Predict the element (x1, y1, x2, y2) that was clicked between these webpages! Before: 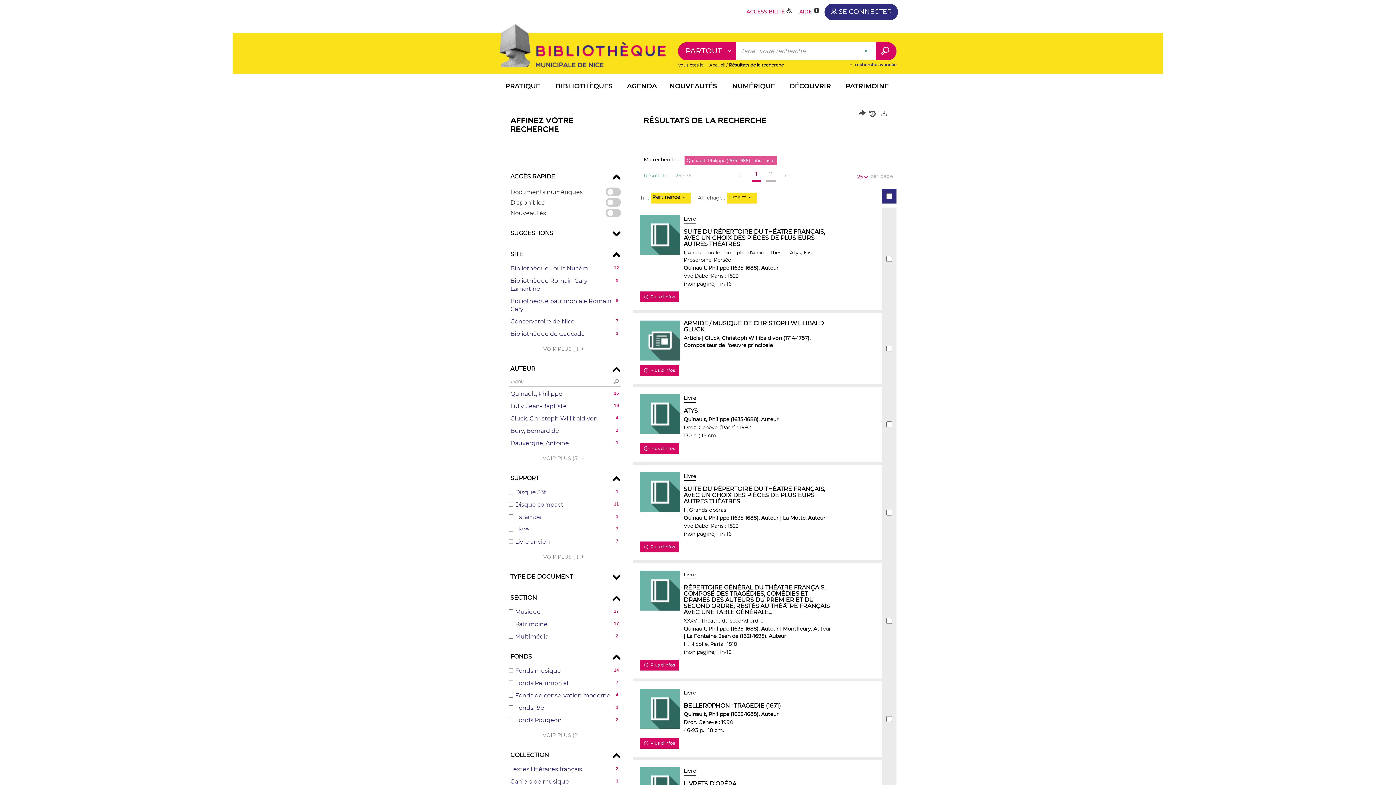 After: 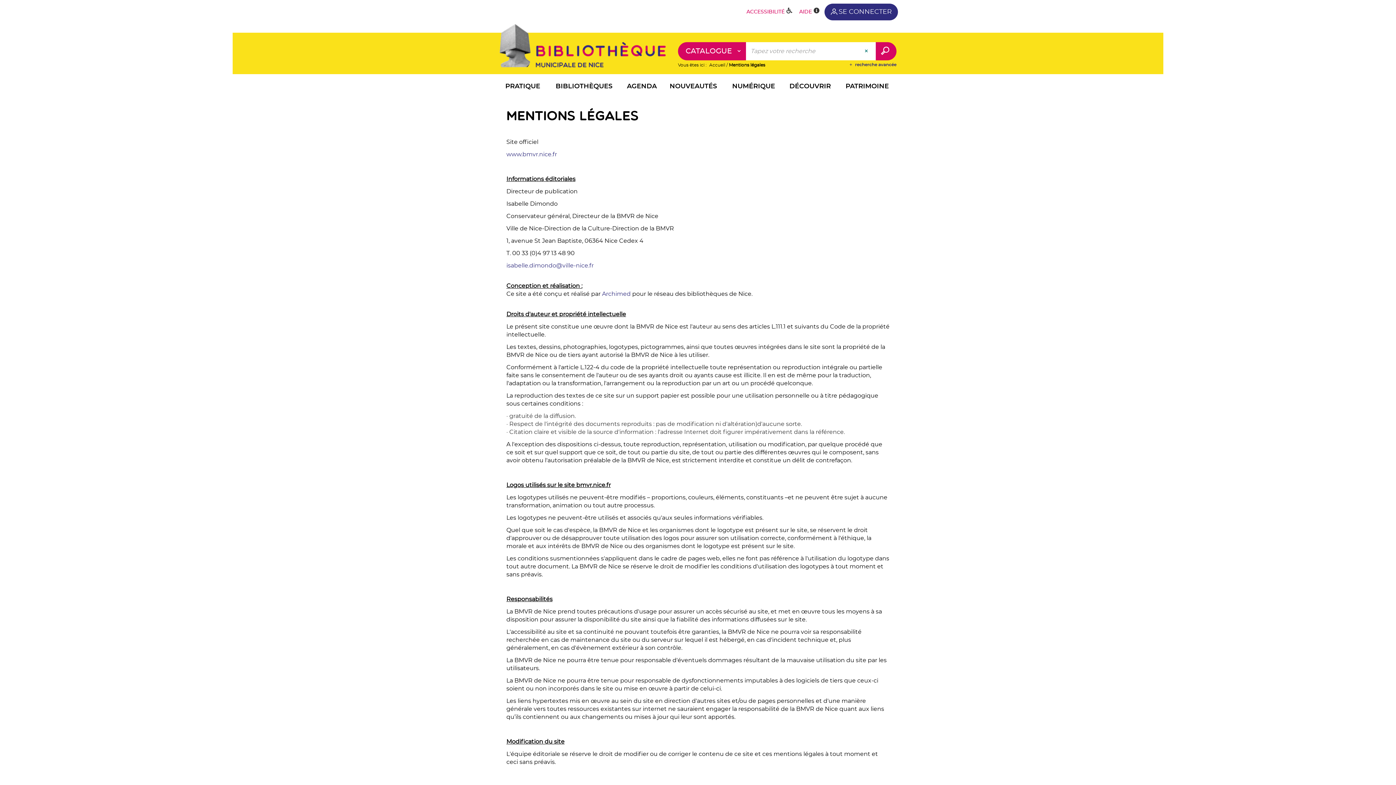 Action: bbox: (604, 296, 654, 302) label: Mentions légales